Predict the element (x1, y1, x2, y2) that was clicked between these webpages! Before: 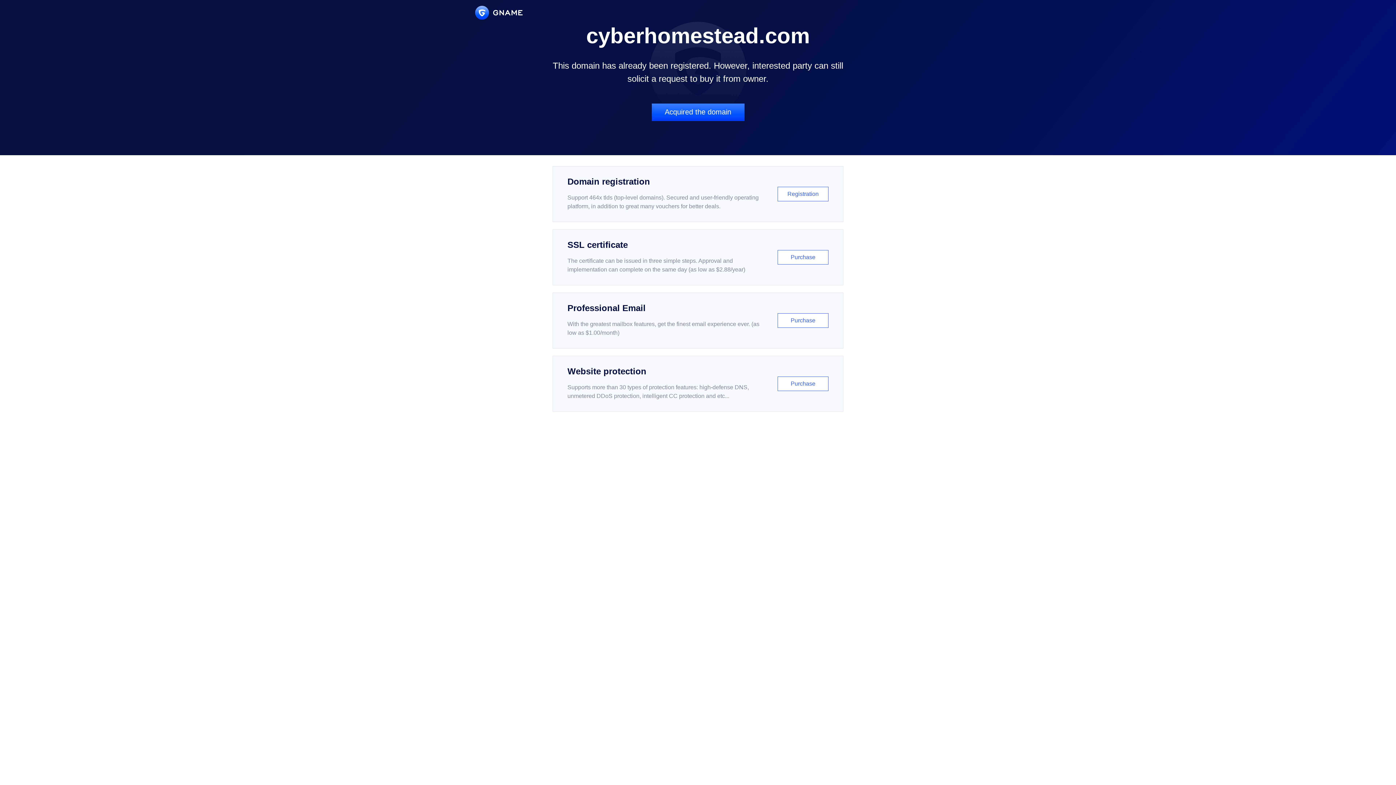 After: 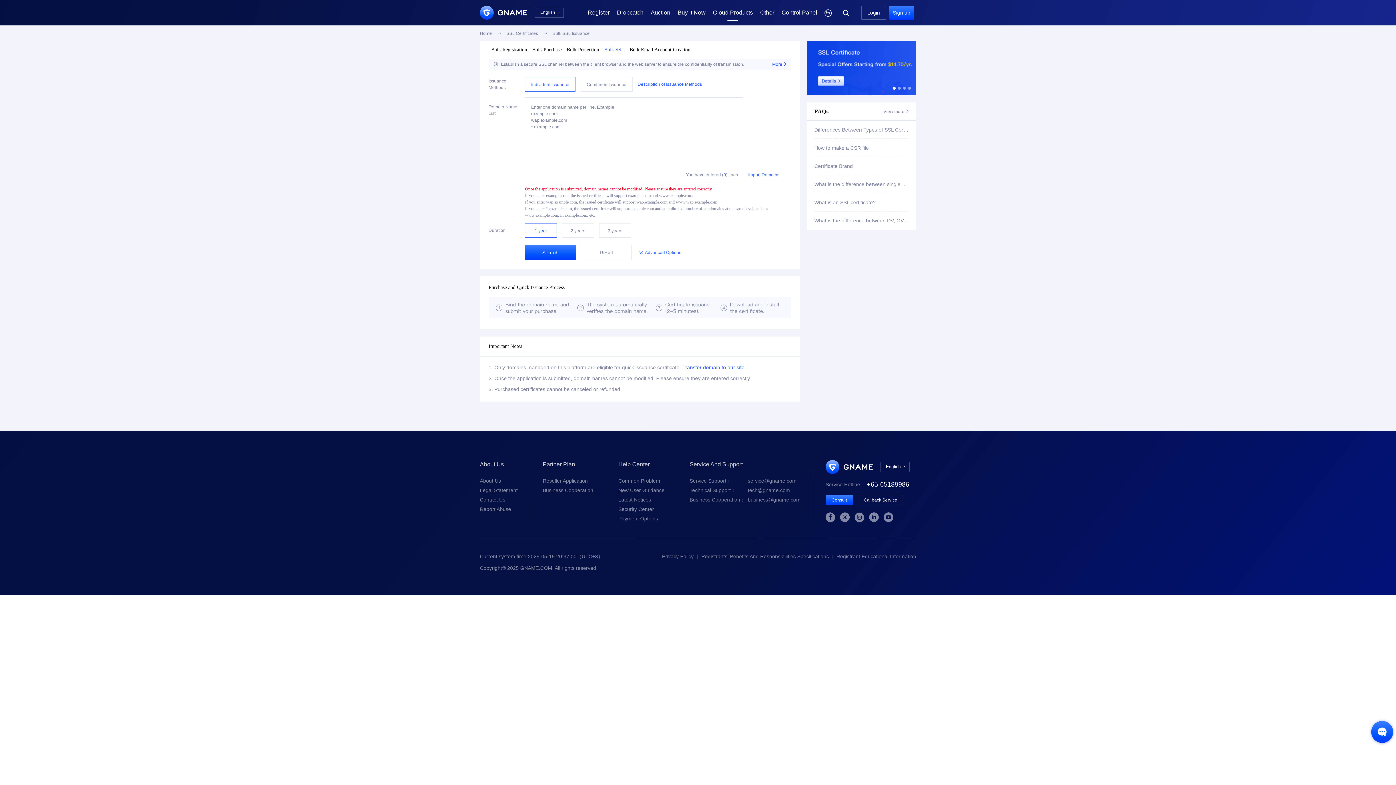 Action: label: SSL certificate

The certificate can be issued in three simple steps. Approval and implementation can complete on the same day (as low as $2.88/year)

Purchase bbox: (552, 229, 843, 285)